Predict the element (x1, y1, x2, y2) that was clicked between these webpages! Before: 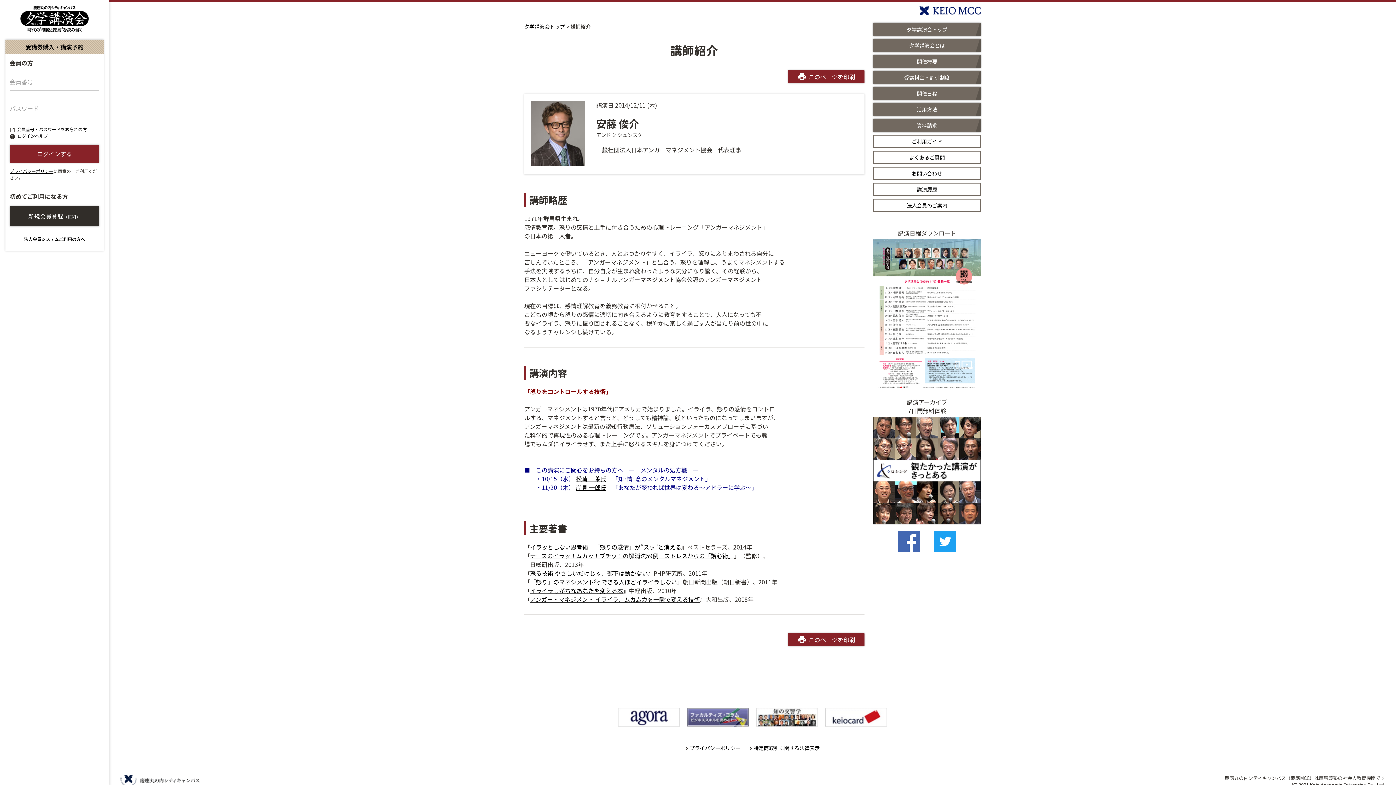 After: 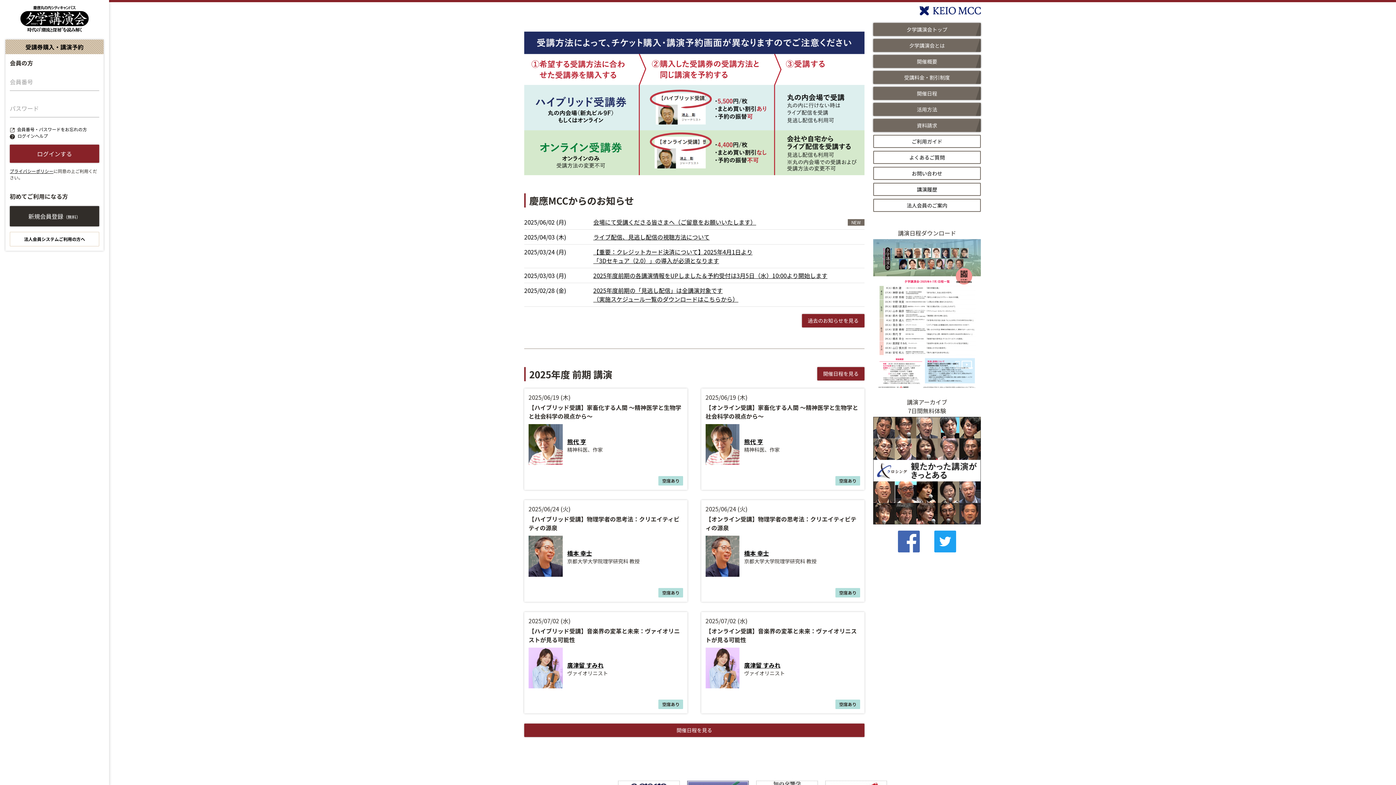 Action: label: 夕学講演会トップ bbox: (873, 22, 981, 36)